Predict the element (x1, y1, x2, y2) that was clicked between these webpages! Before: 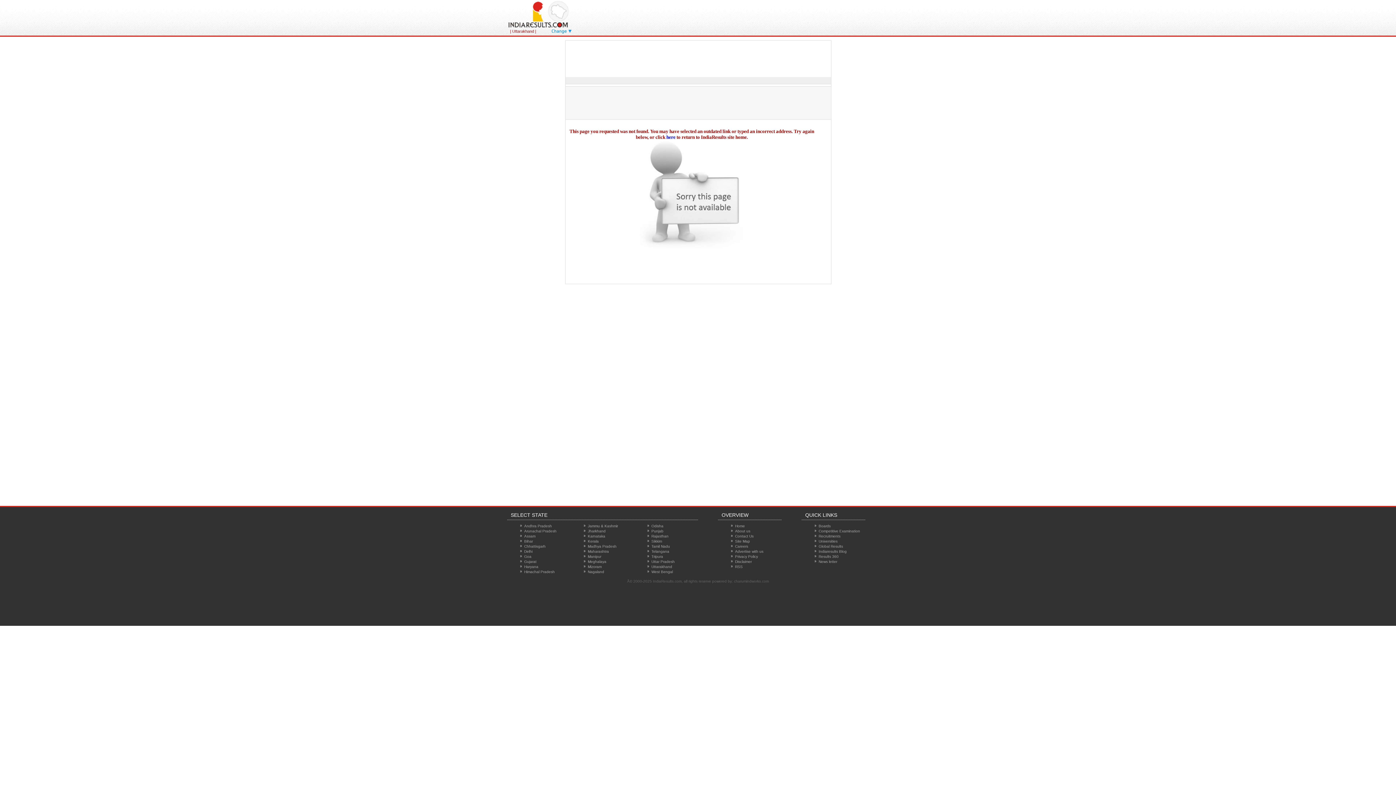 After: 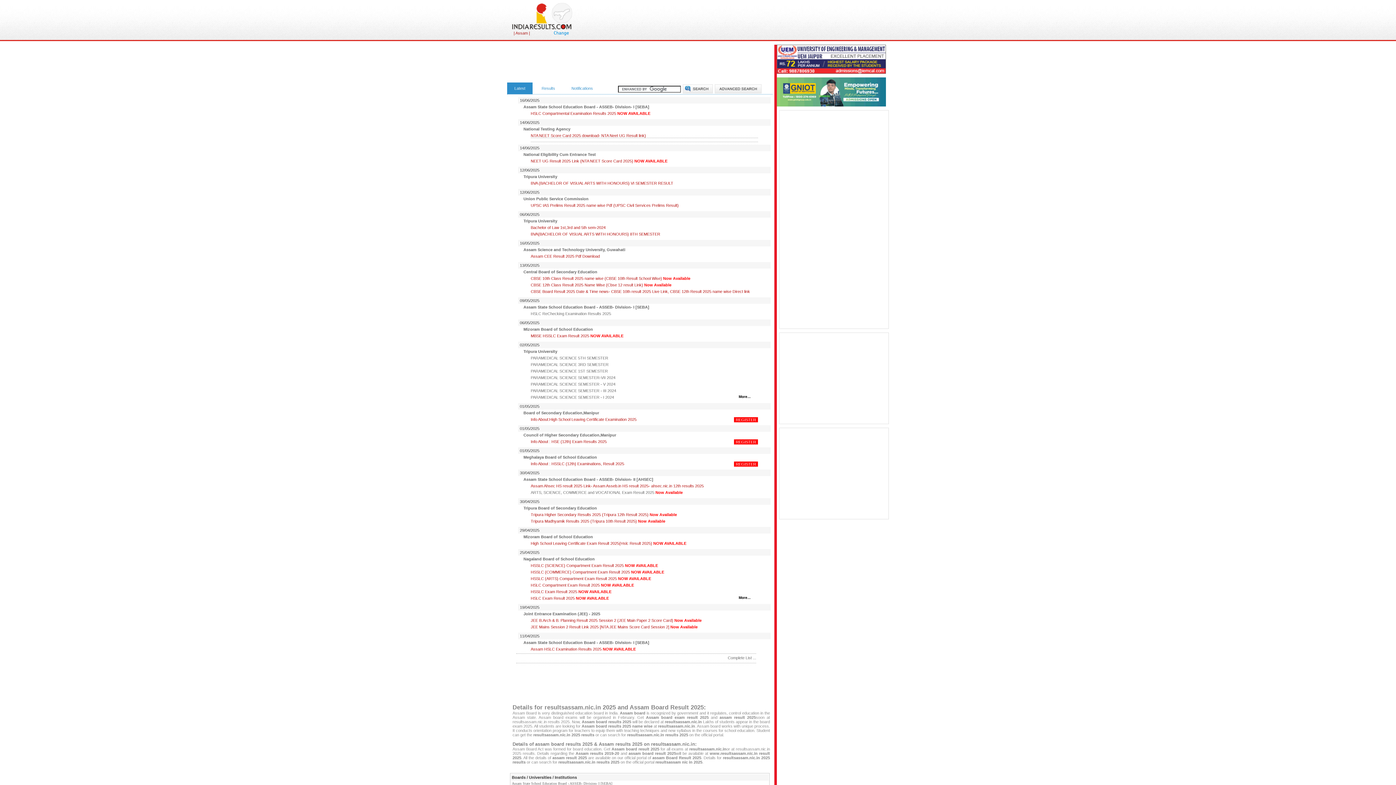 Action: bbox: (524, 534, 535, 538) label: Assam